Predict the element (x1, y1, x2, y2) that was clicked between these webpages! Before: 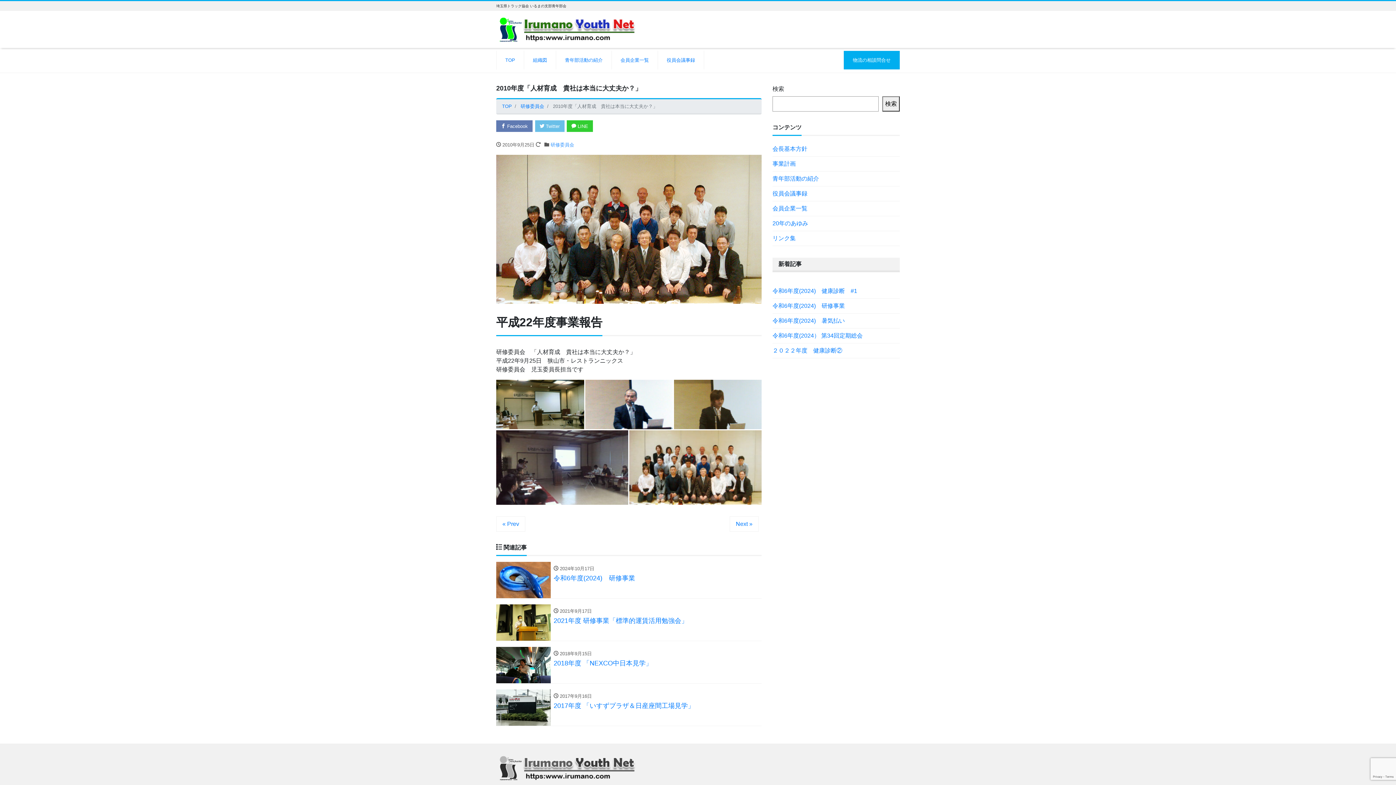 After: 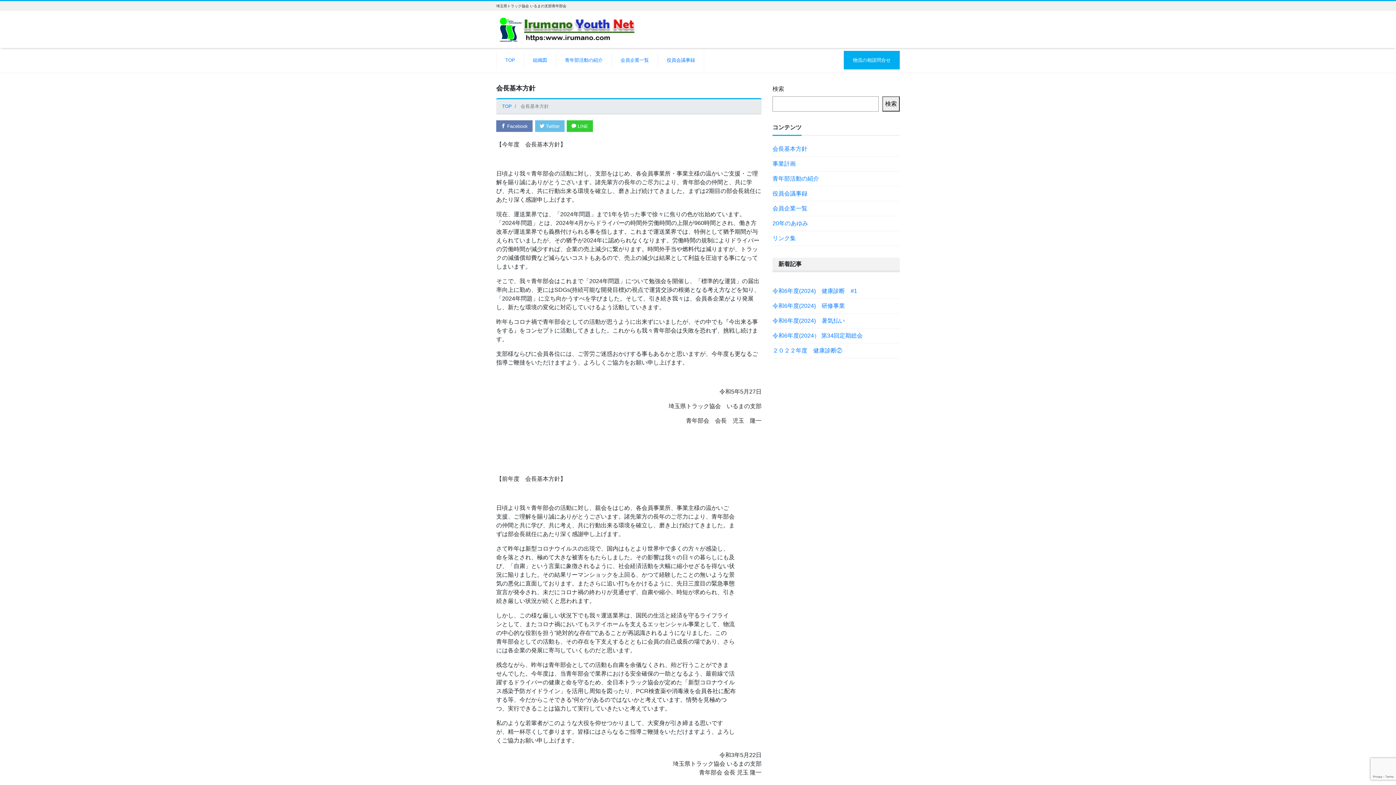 Action: bbox: (772, 141, 807, 156) label: 会長基本方針